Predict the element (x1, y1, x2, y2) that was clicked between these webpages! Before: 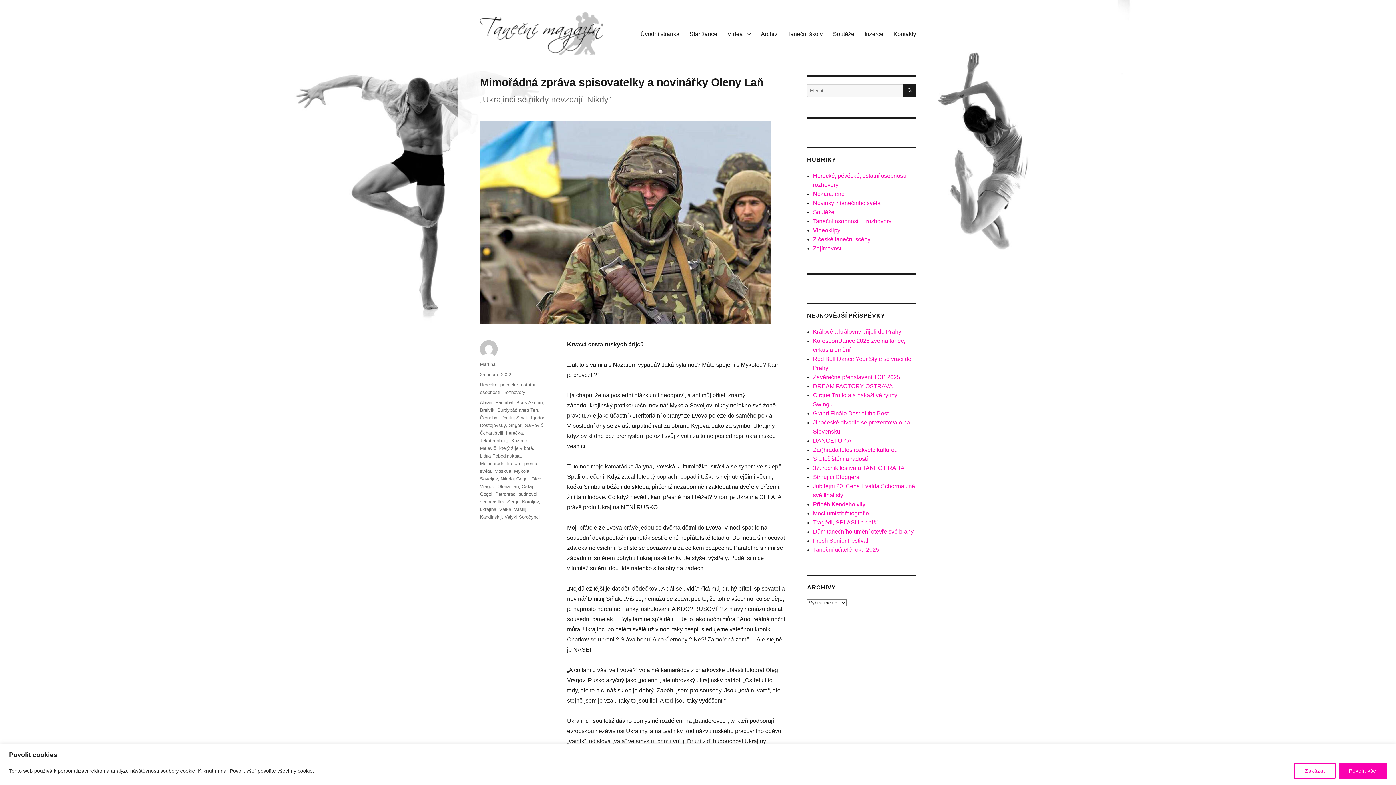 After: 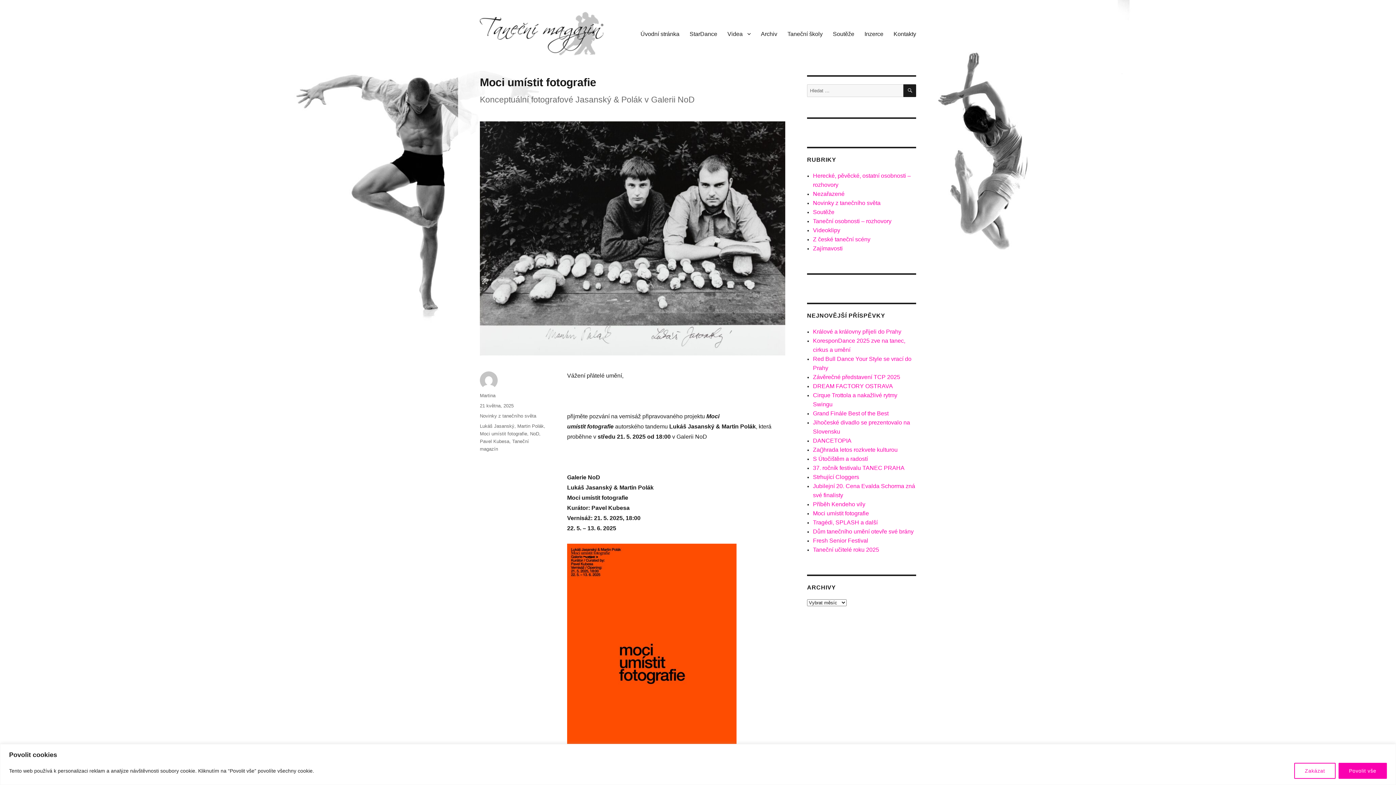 Action: bbox: (813, 510, 869, 516) label: Moci umístit fotografie